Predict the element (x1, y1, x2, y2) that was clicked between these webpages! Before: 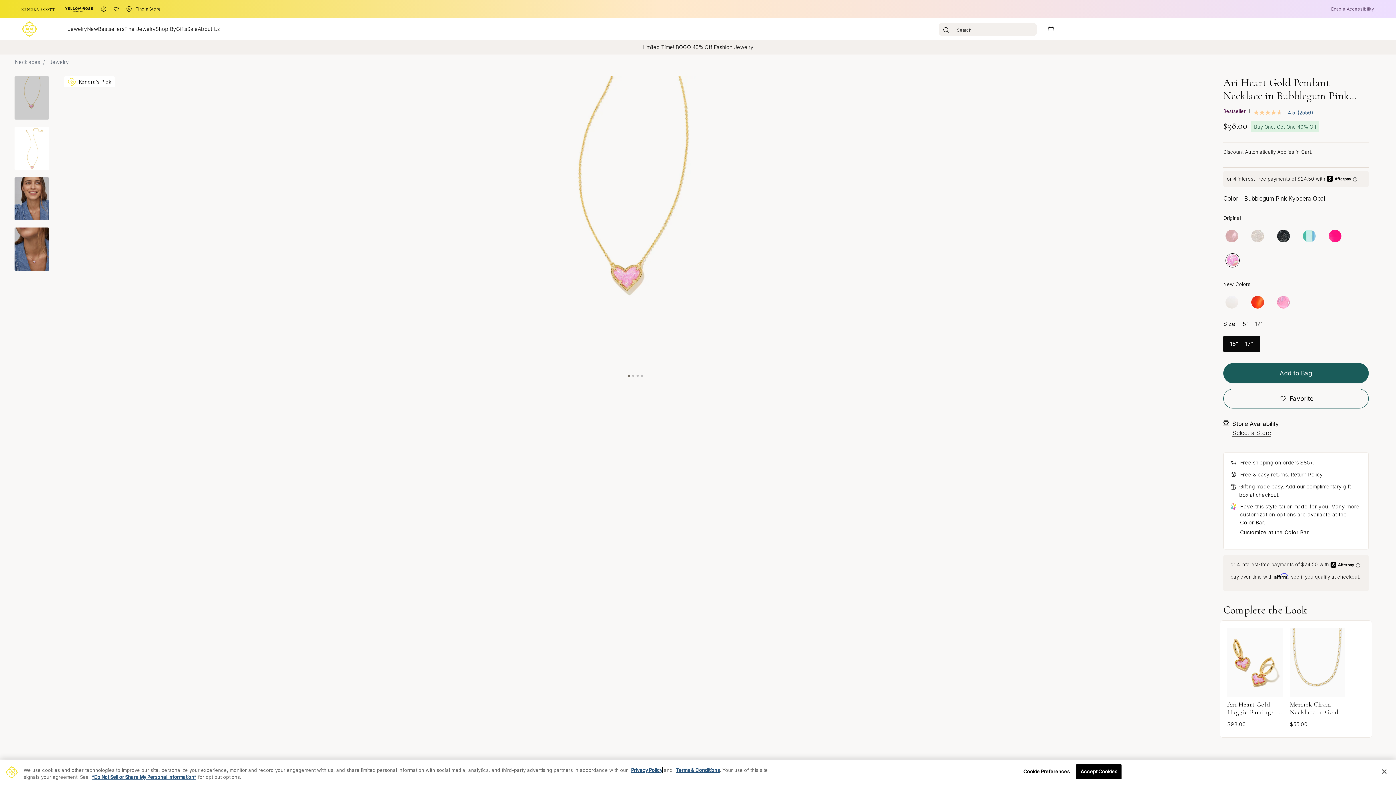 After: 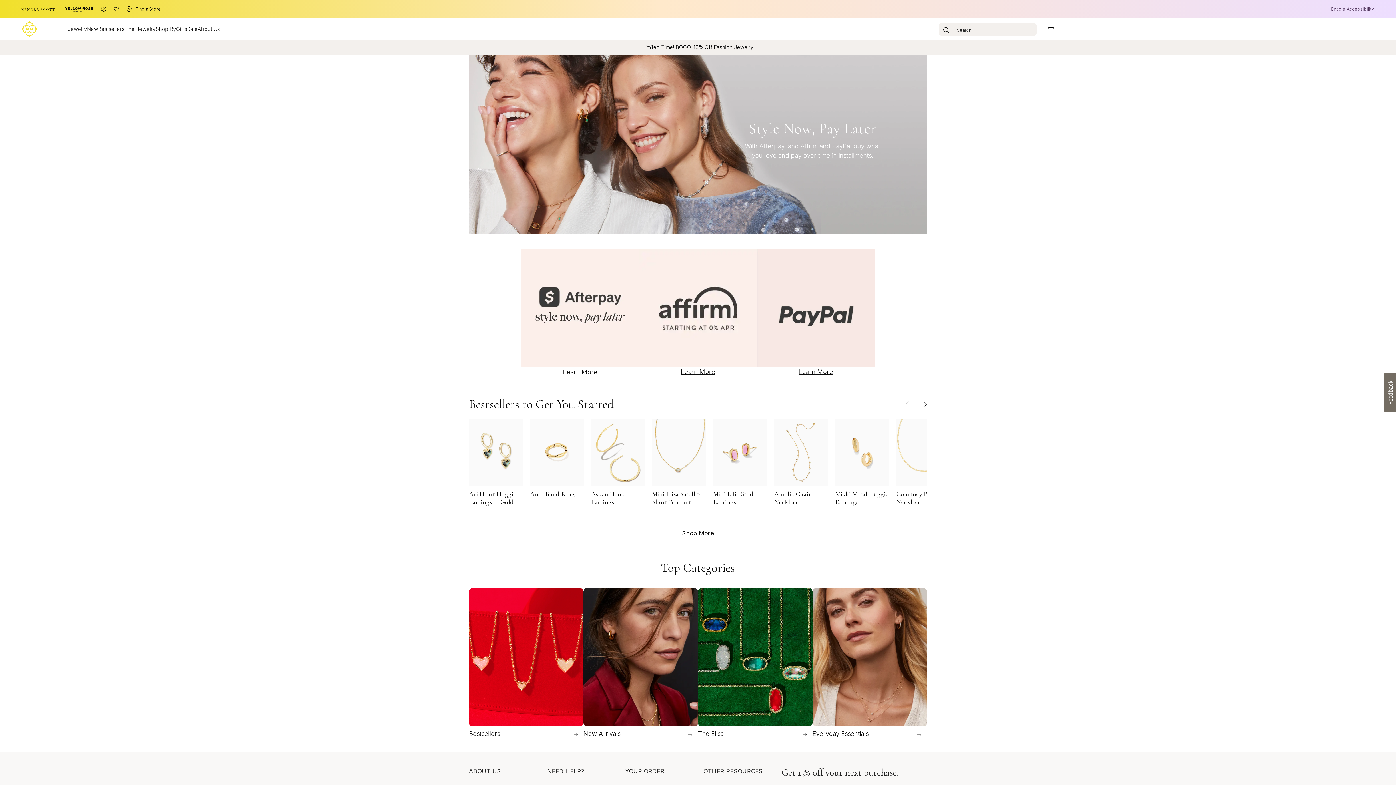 Action: bbox: (625, 44, 770, 50) label: Buy now, pay later with Cash App Afterpay, Affirm, or PayPal